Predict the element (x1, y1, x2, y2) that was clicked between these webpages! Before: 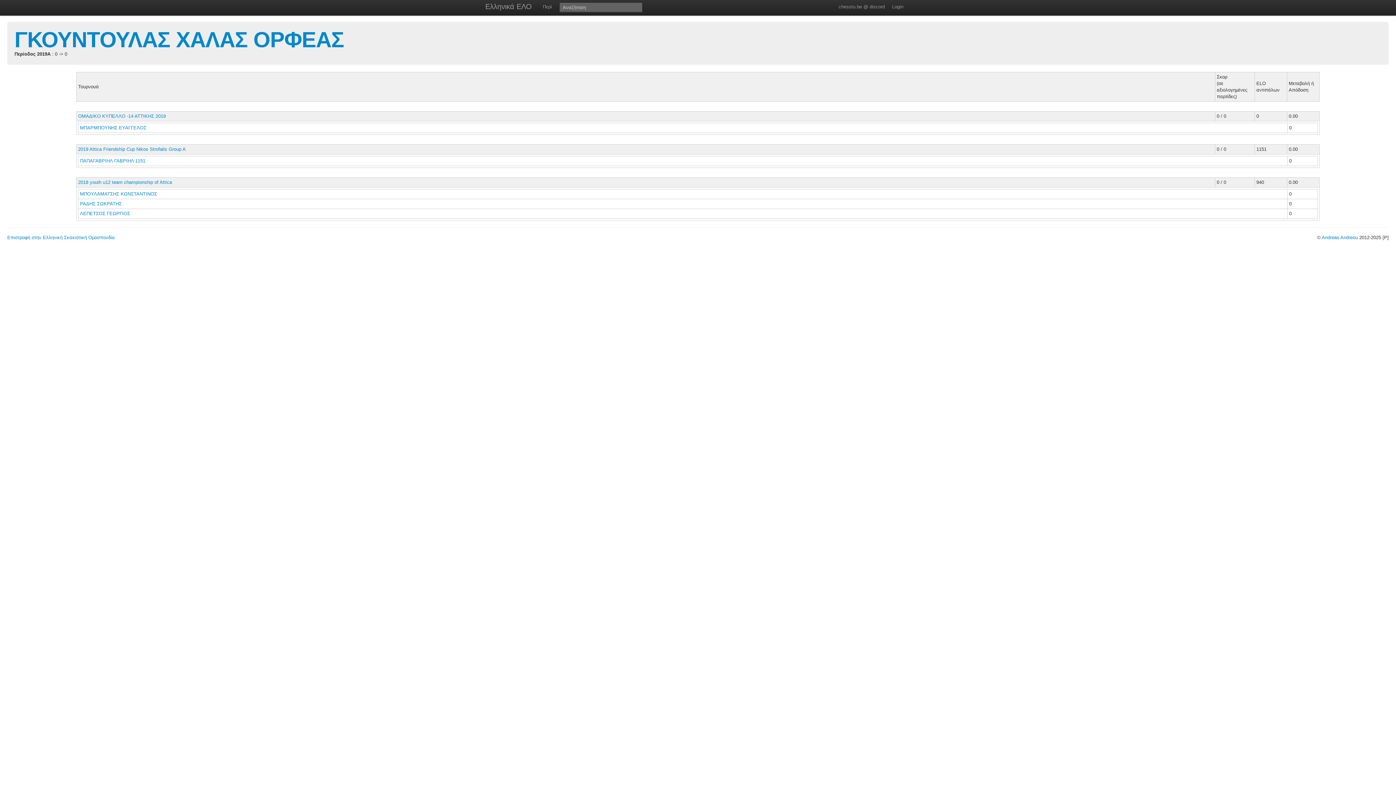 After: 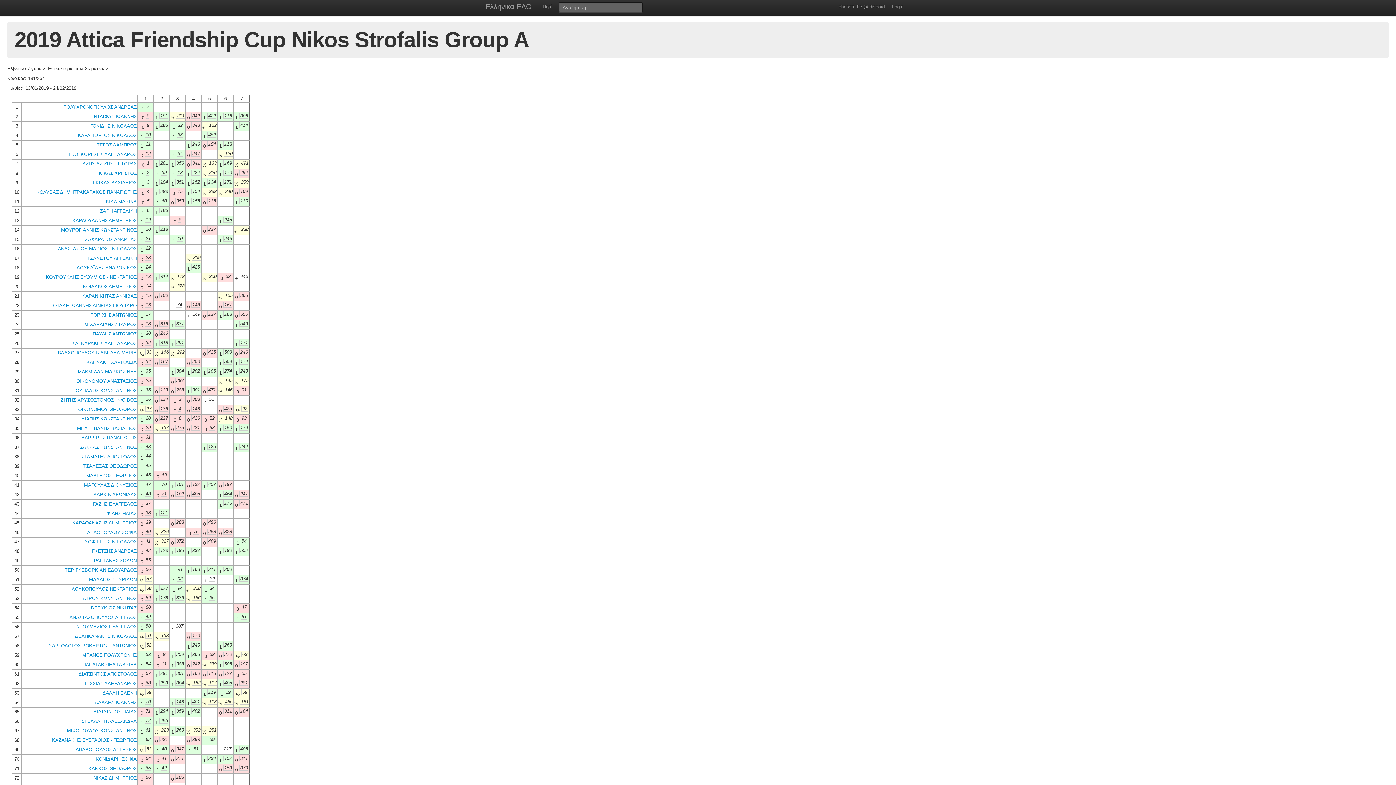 Action: bbox: (78, 146, 185, 152) label: 2019 Attica Friendship Cup Nikos Strofalis Group A